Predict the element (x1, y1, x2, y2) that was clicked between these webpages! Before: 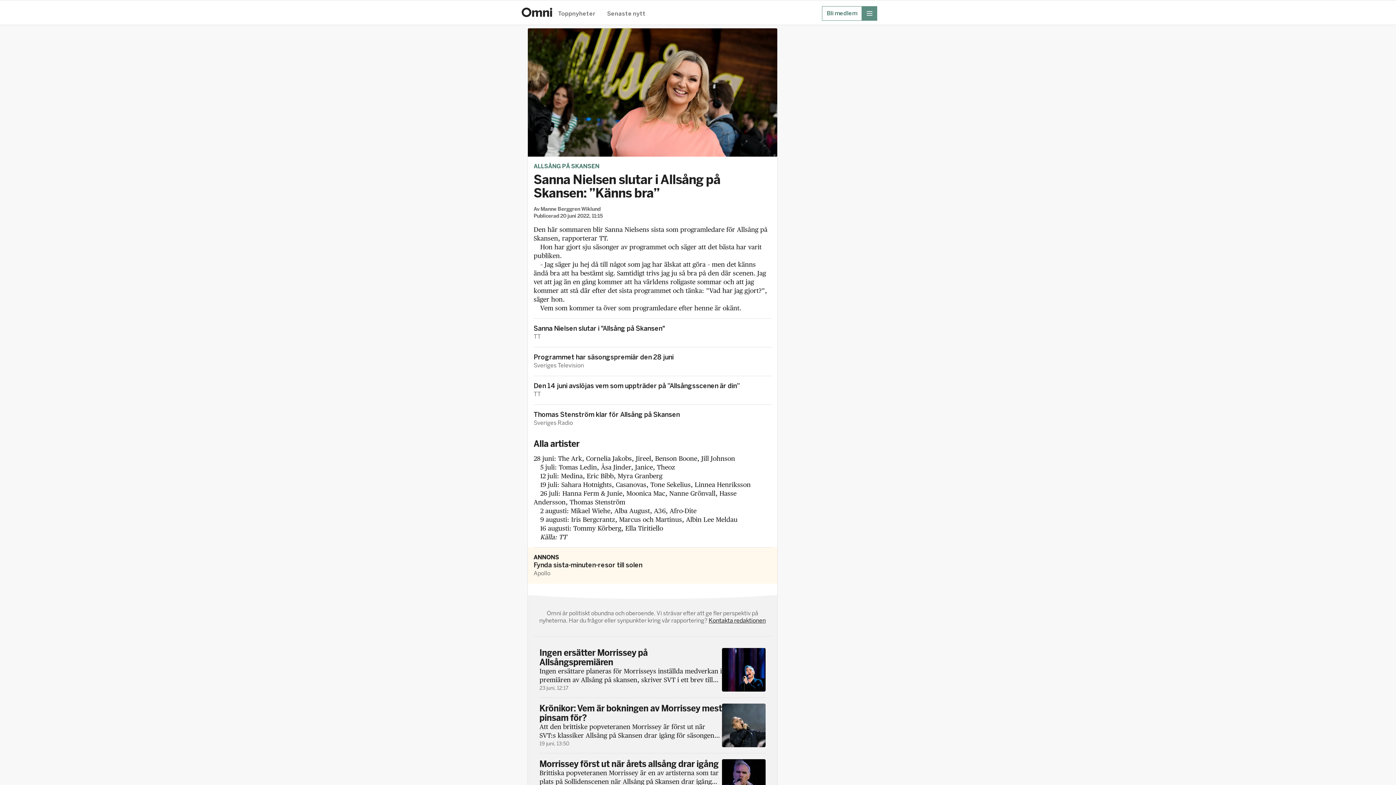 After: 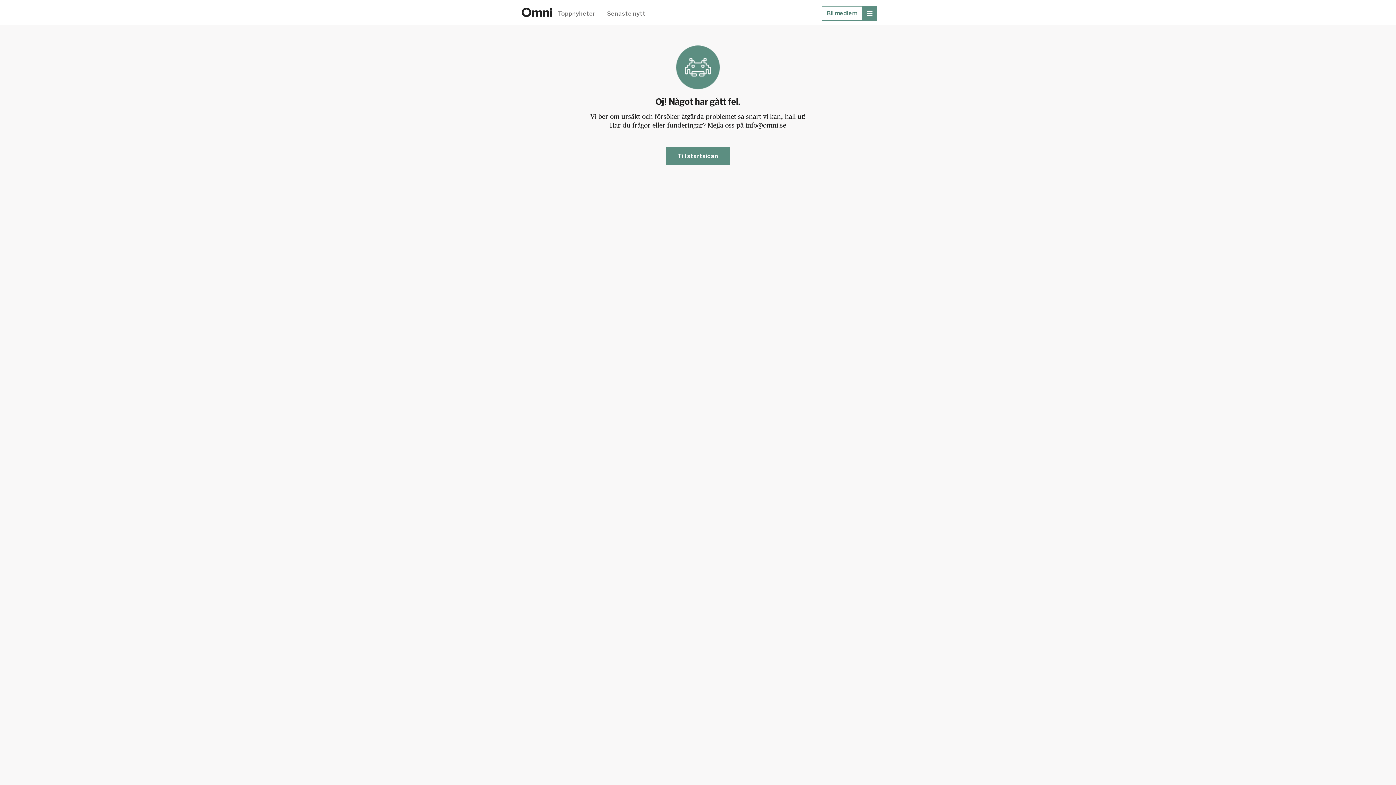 Action: label: ALLSÅNG PÅ SKANSEN bbox: (533, 162, 599, 169)